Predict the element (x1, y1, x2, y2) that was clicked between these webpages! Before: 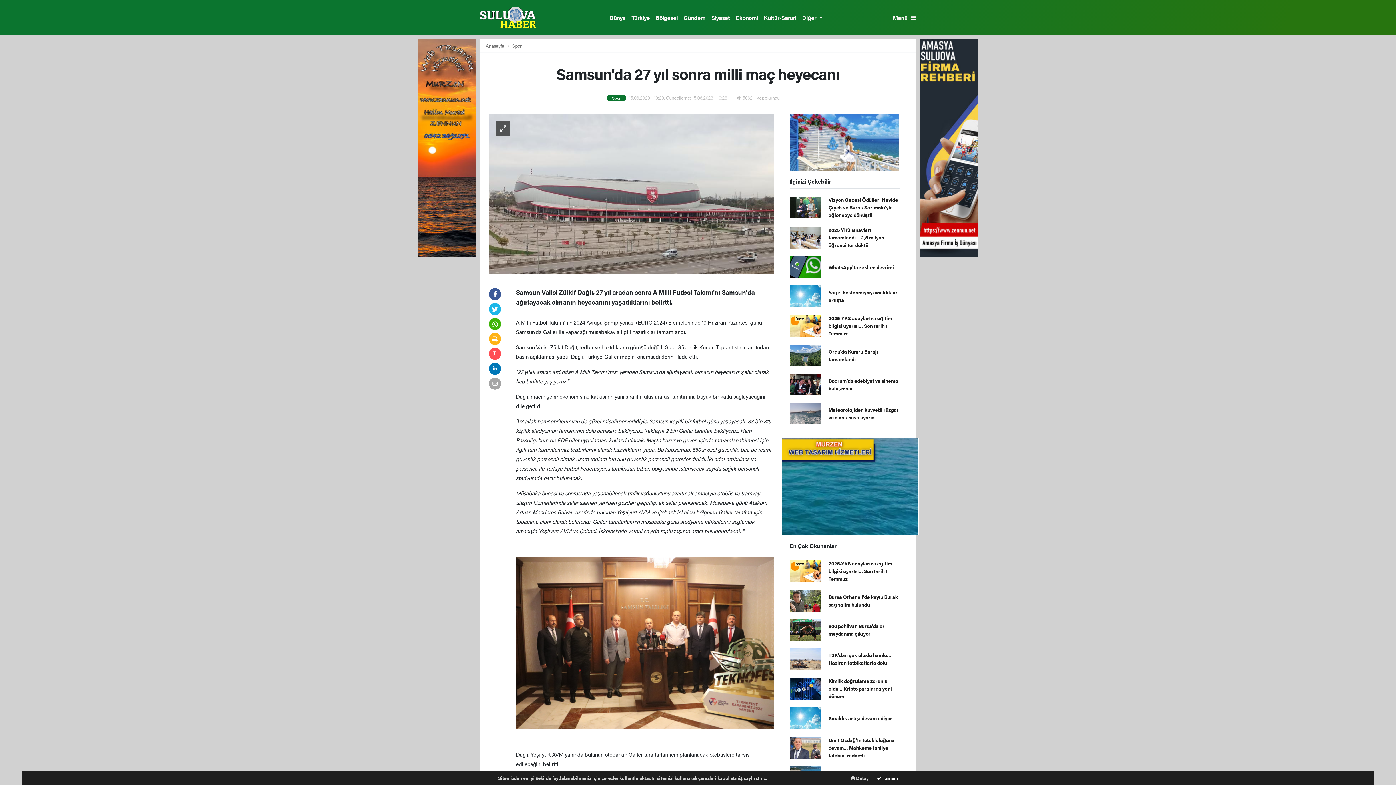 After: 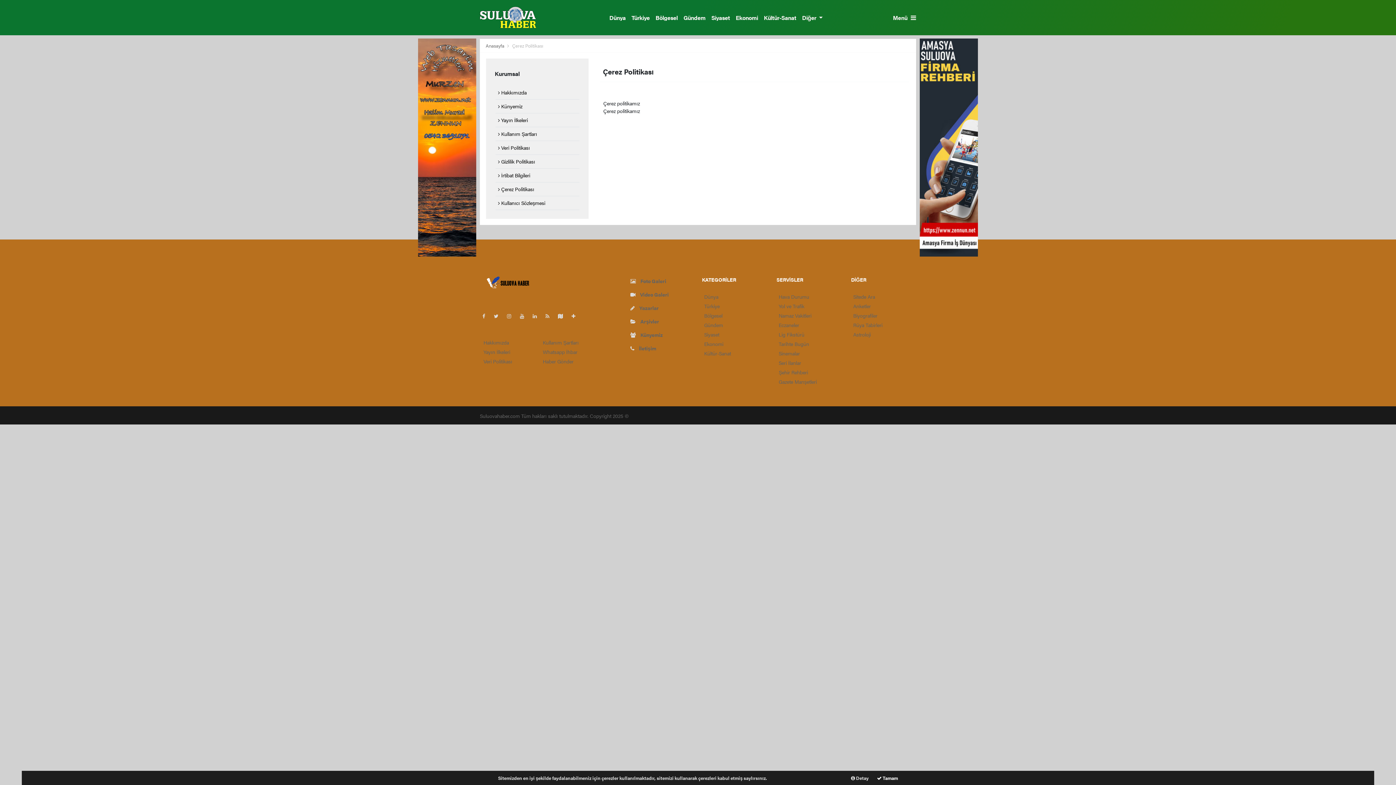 Action: label:  Detay bbox: (851, 774, 868, 781)